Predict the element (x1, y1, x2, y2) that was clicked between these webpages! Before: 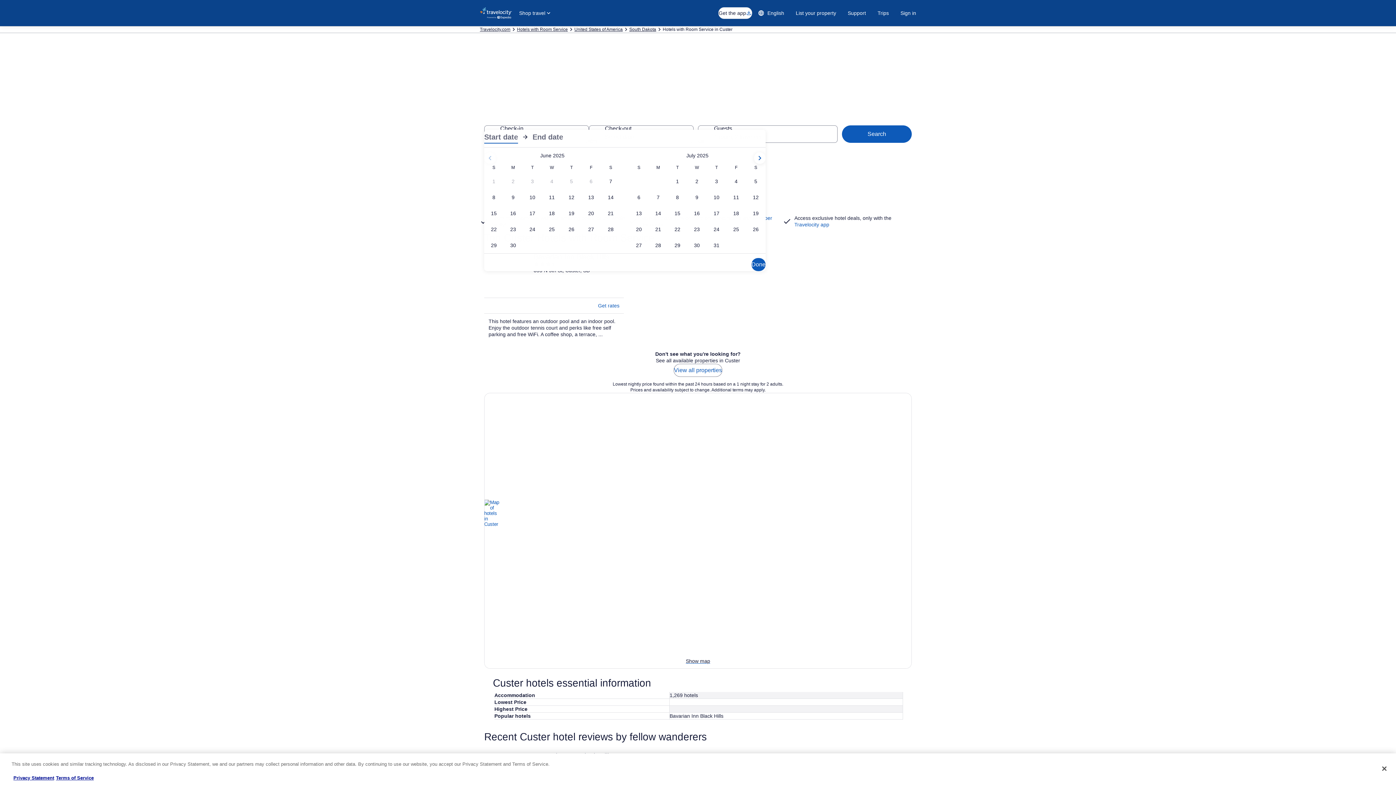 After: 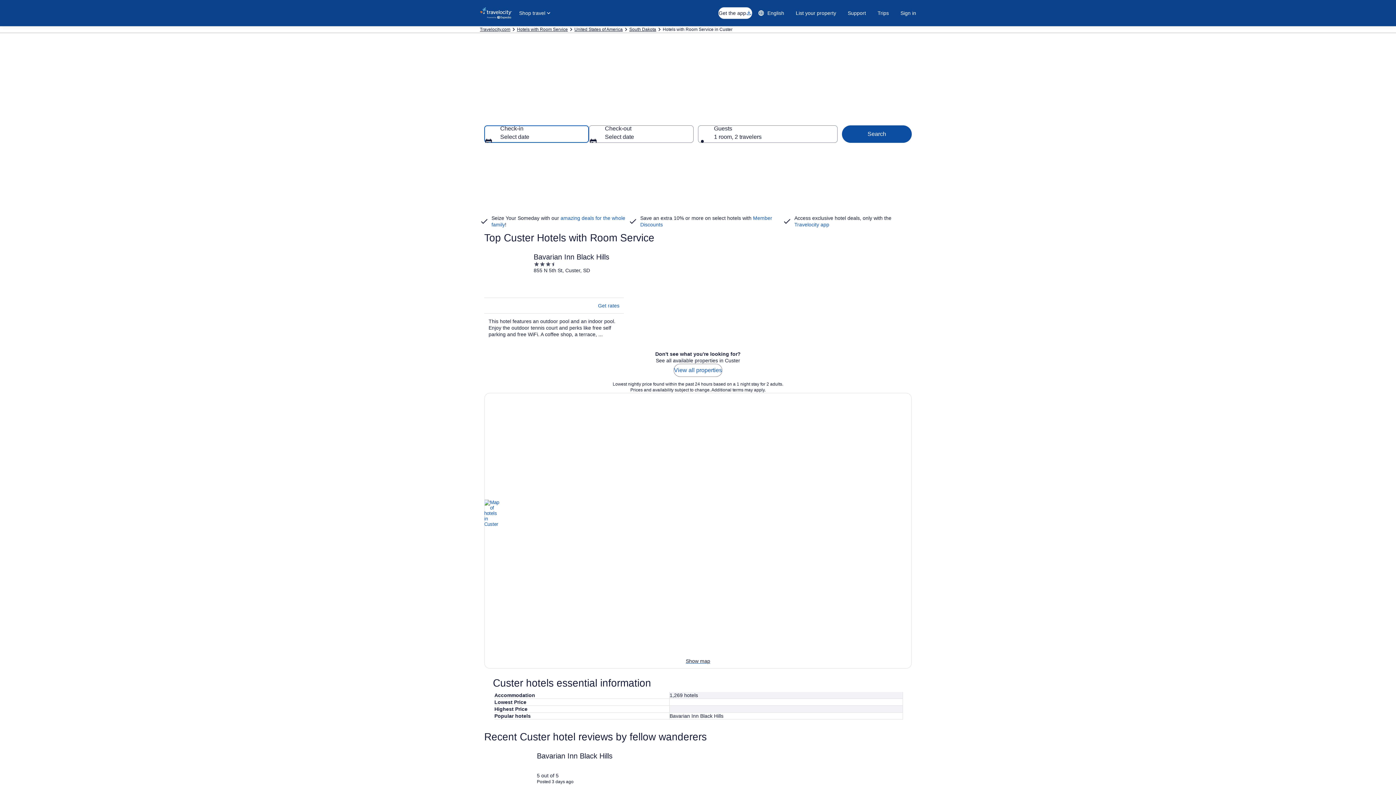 Action: label: Search bbox: (842, 125, 912, 142)